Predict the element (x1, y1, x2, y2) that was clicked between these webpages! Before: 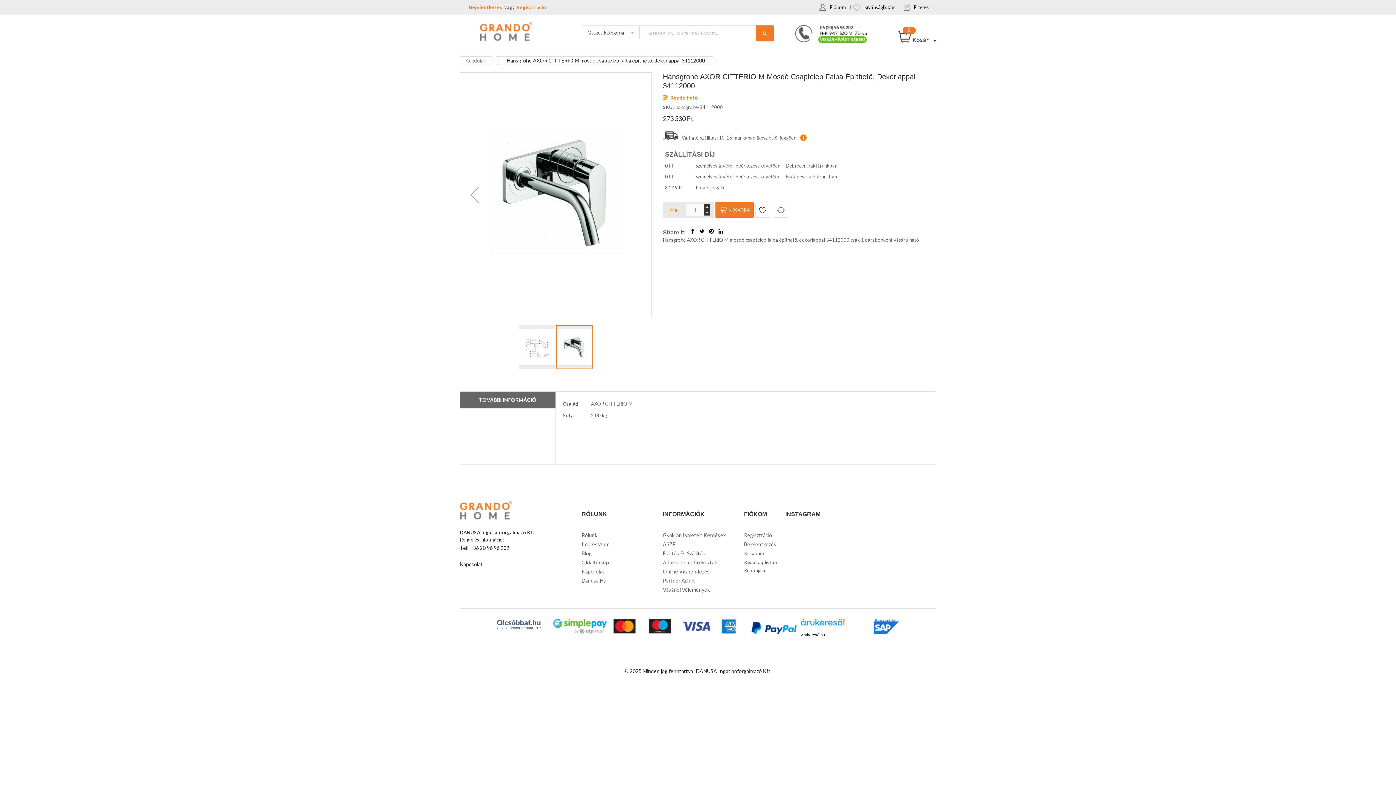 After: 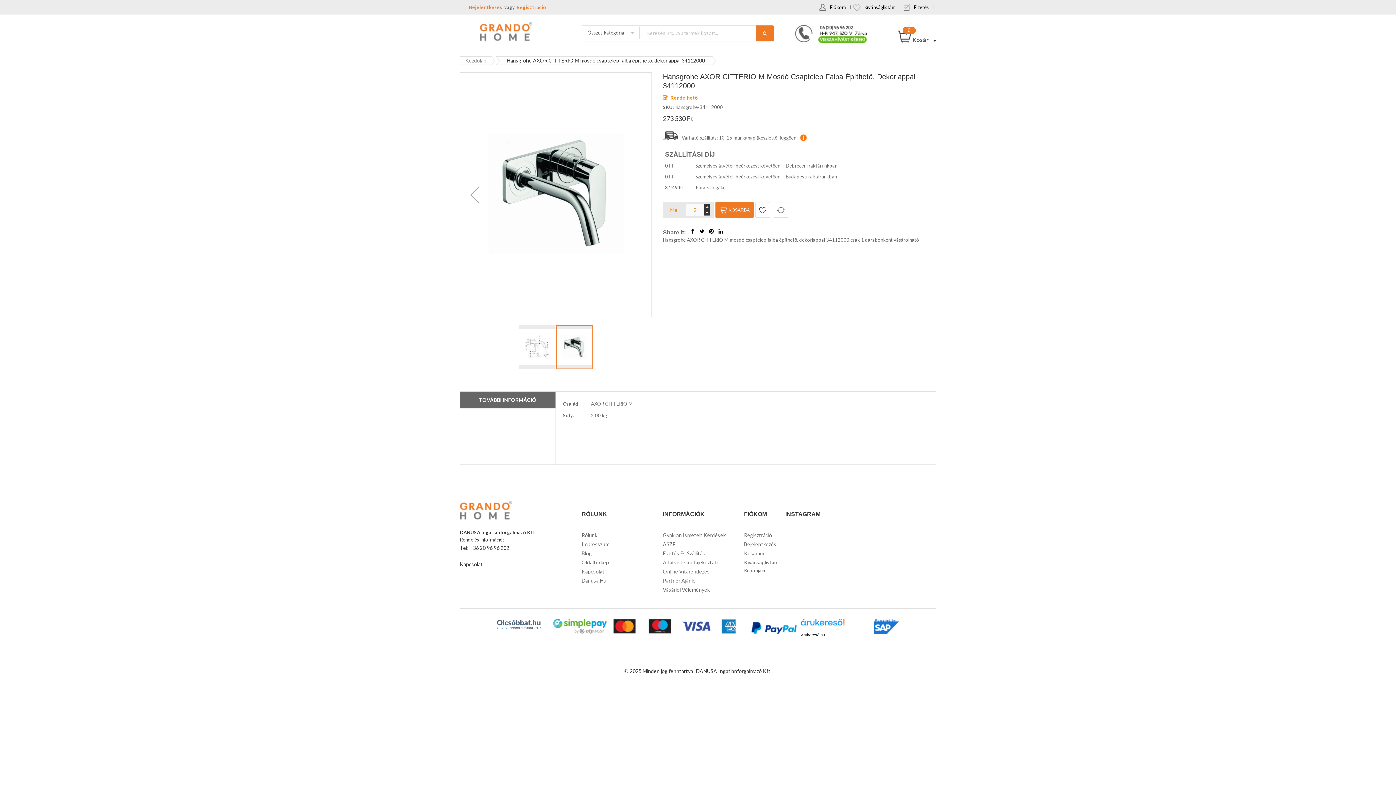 Action: bbox: (704, 204, 710, 209)